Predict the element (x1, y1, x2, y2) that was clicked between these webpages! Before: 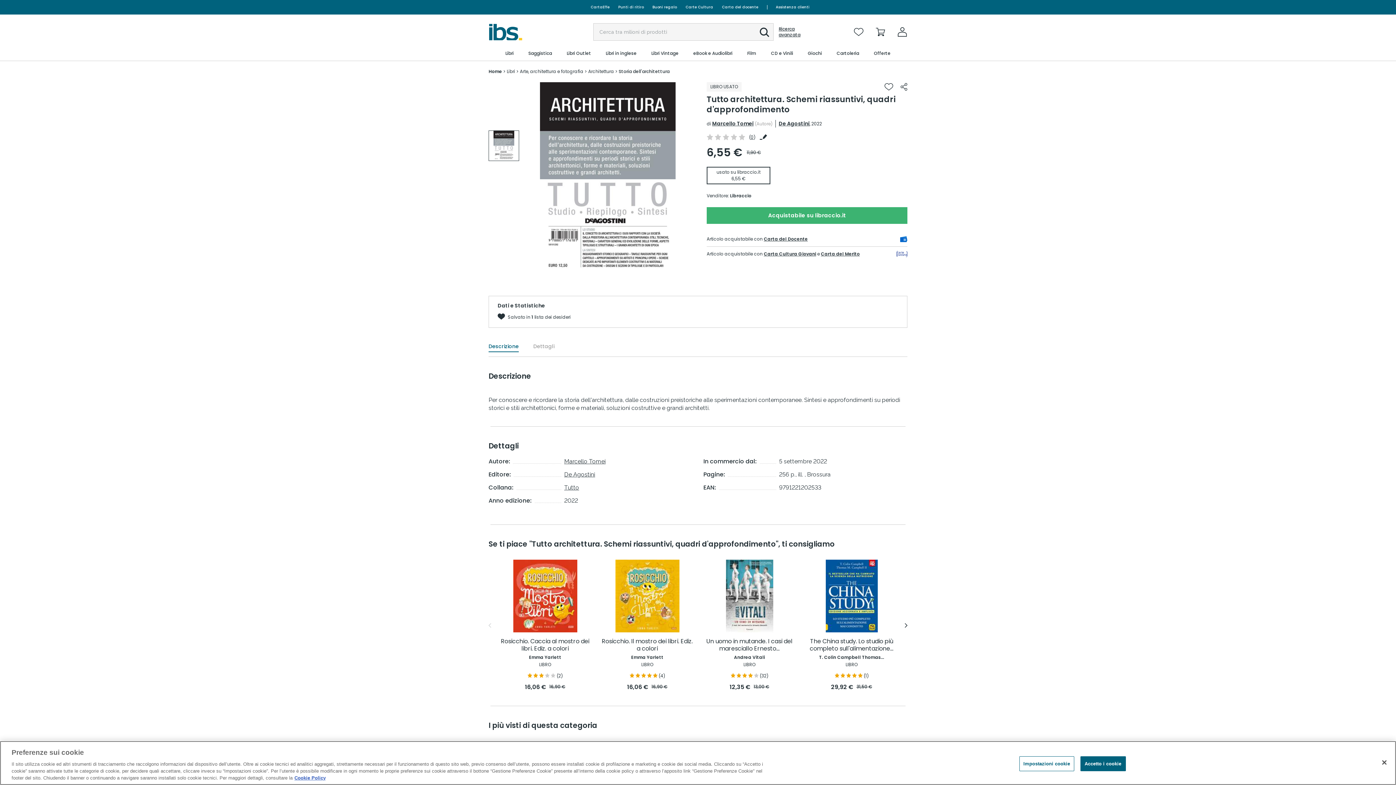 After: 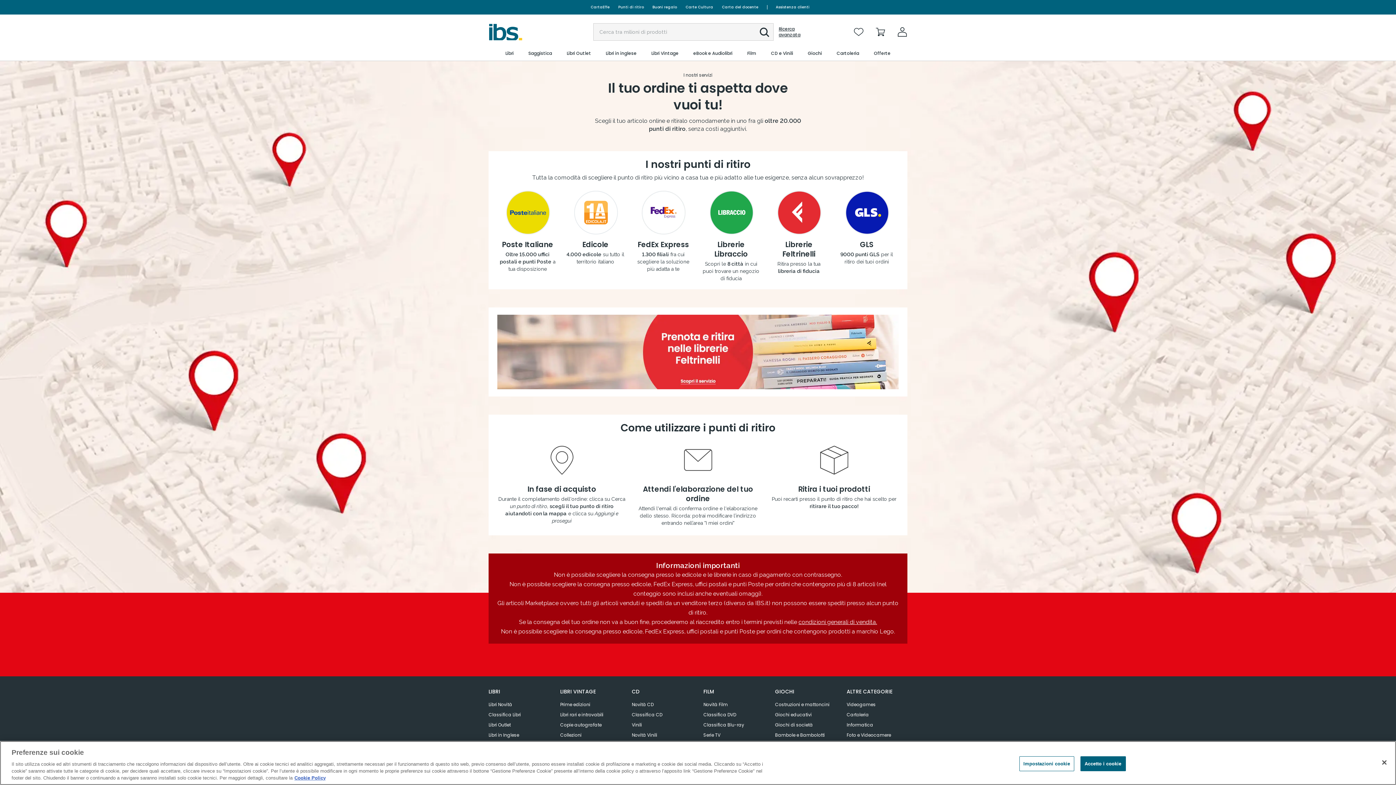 Action: label: Punti di ritiro bbox: (614, 0, 648, 14)